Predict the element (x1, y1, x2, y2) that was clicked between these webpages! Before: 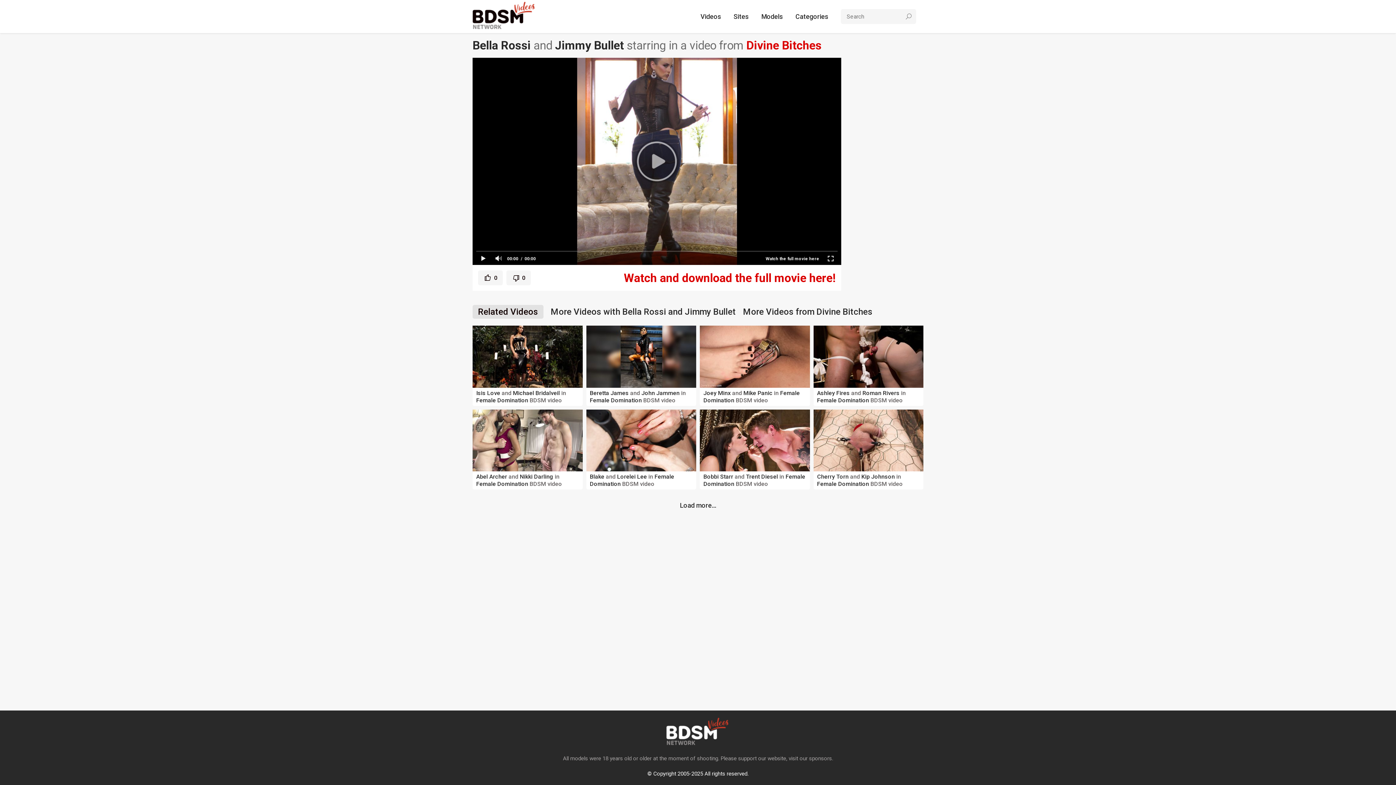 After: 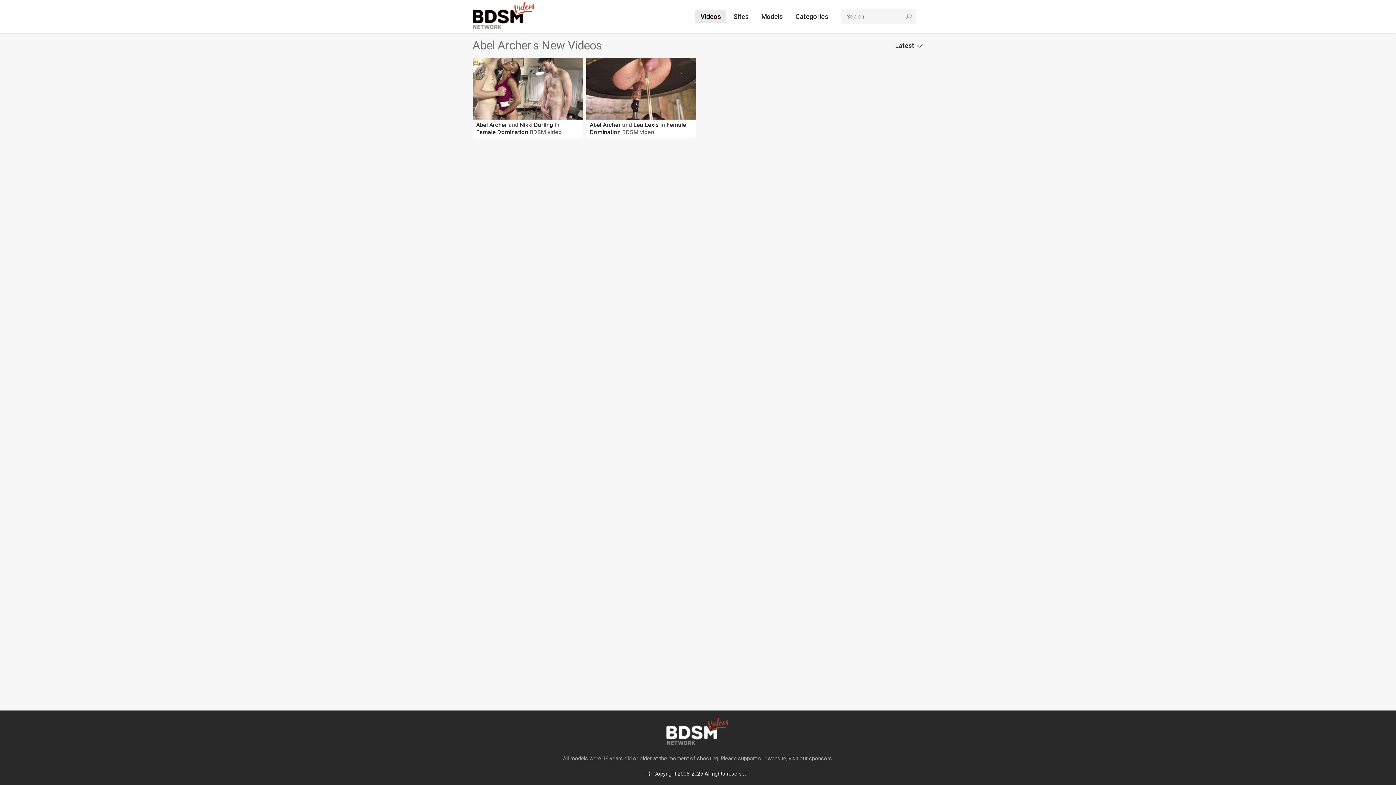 Action: bbox: (476, 473, 507, 480) label: Abel Archer